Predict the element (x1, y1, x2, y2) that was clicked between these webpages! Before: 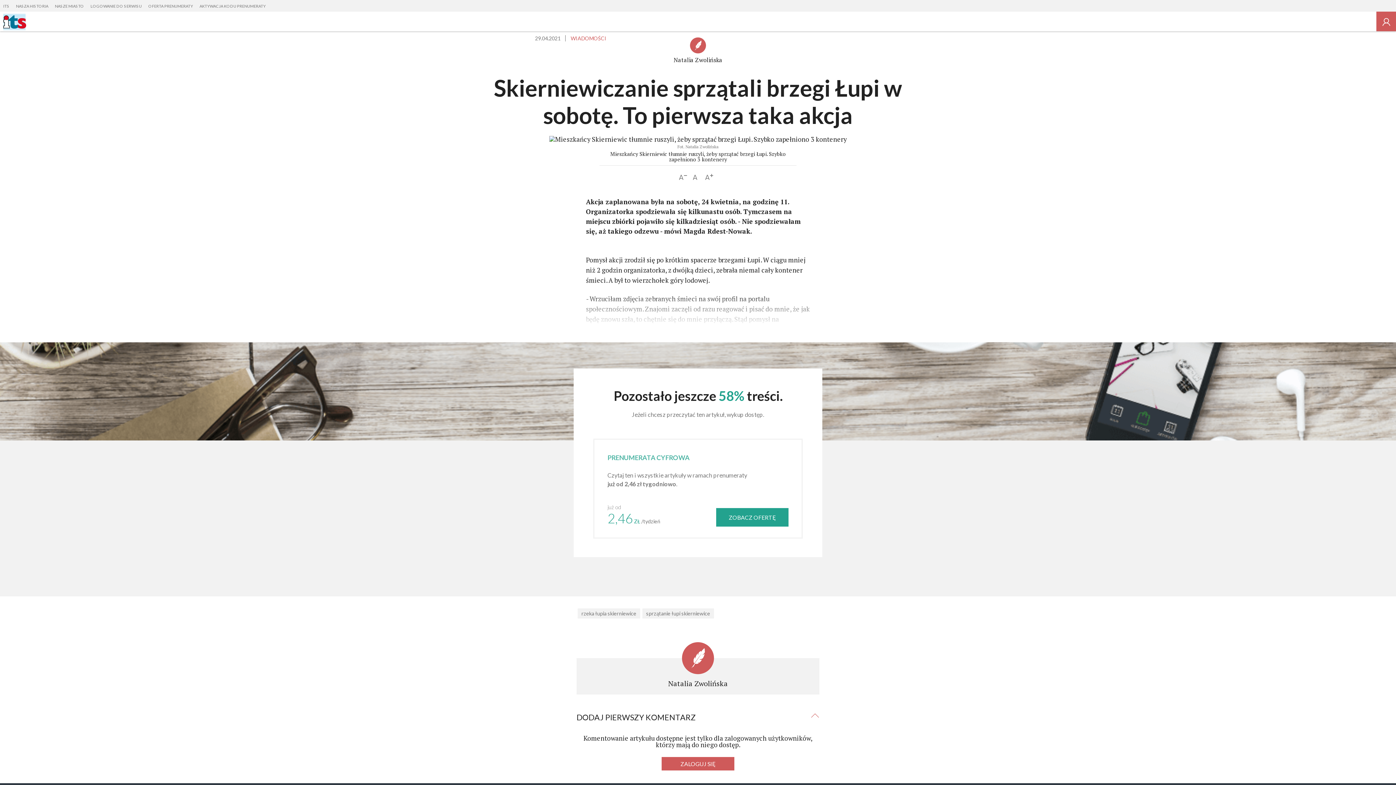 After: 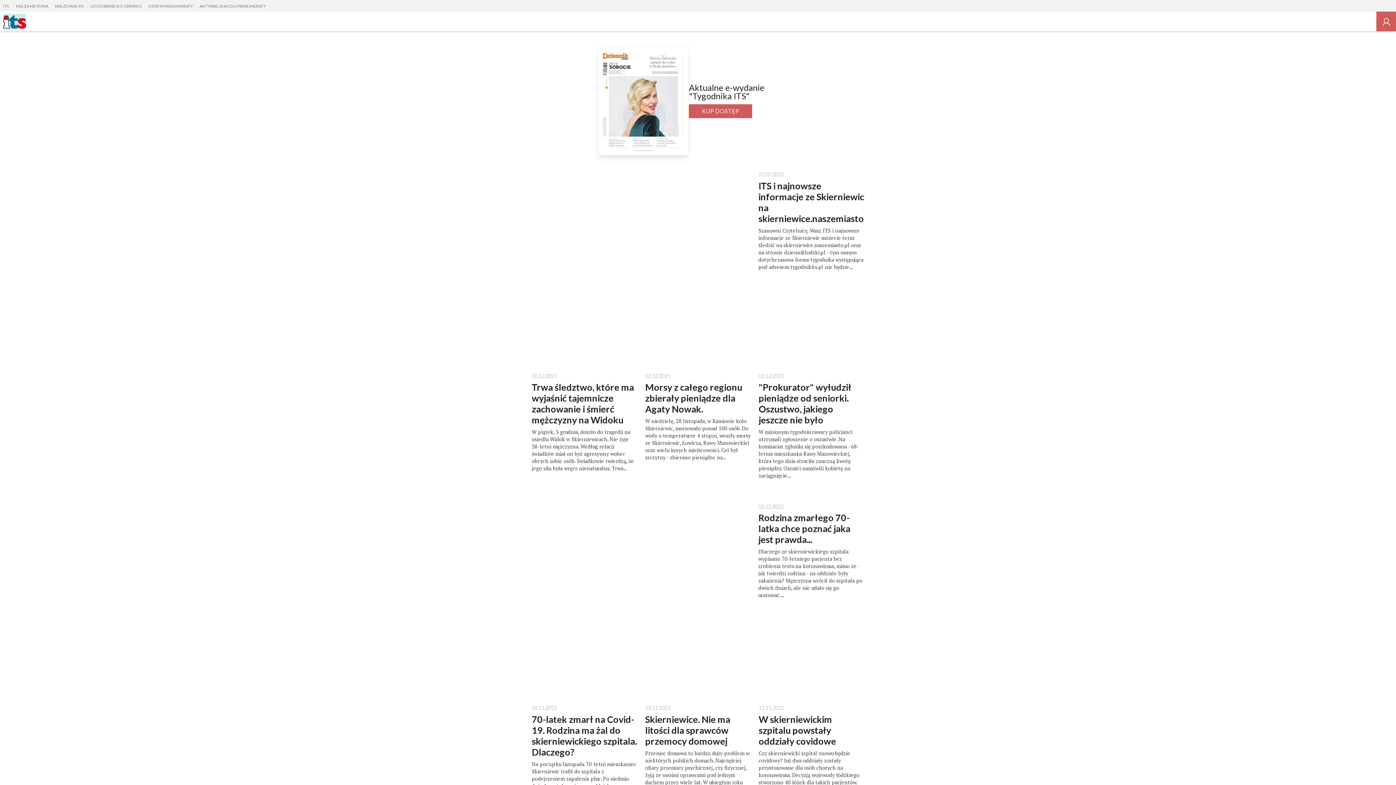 Action: bbox: (569, 31, 607, 45) label: WIADOMOŚCI